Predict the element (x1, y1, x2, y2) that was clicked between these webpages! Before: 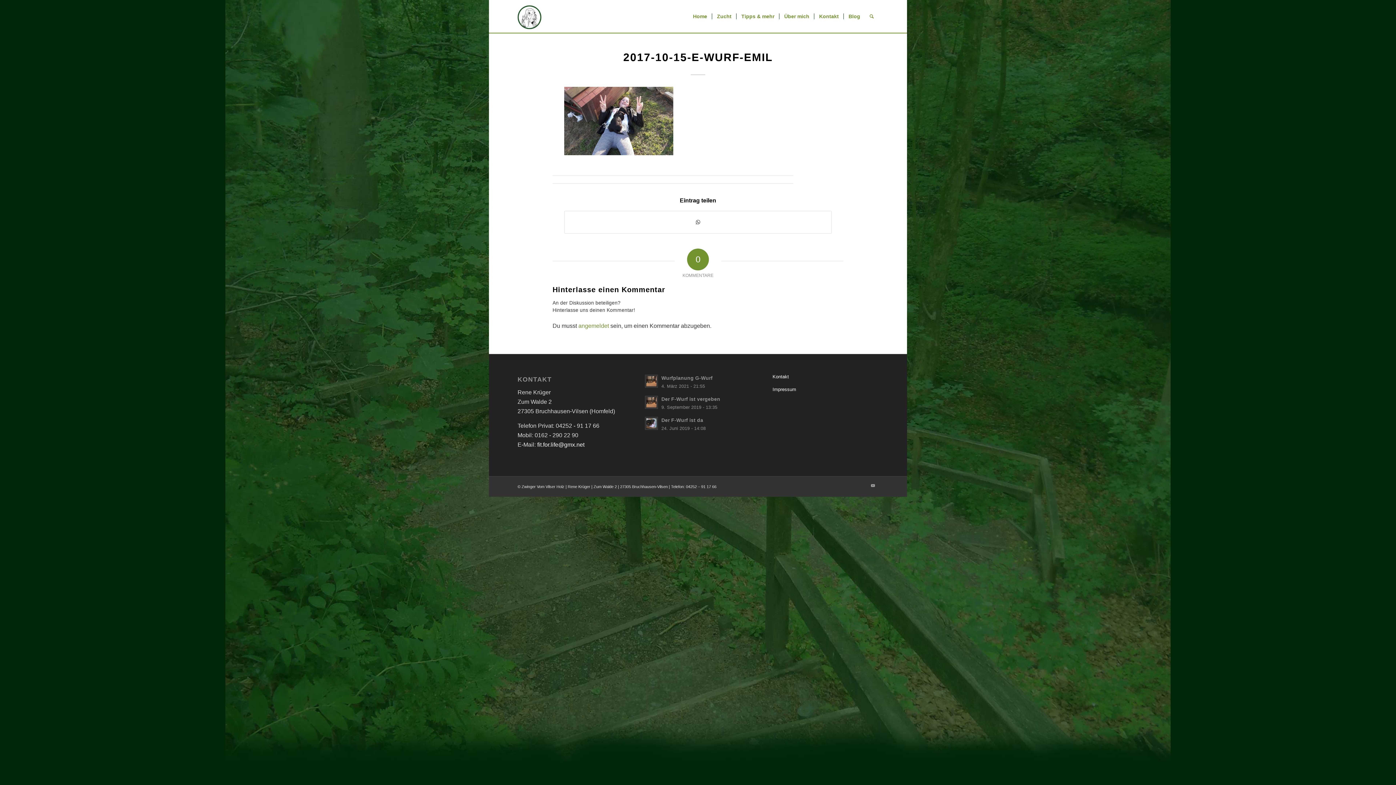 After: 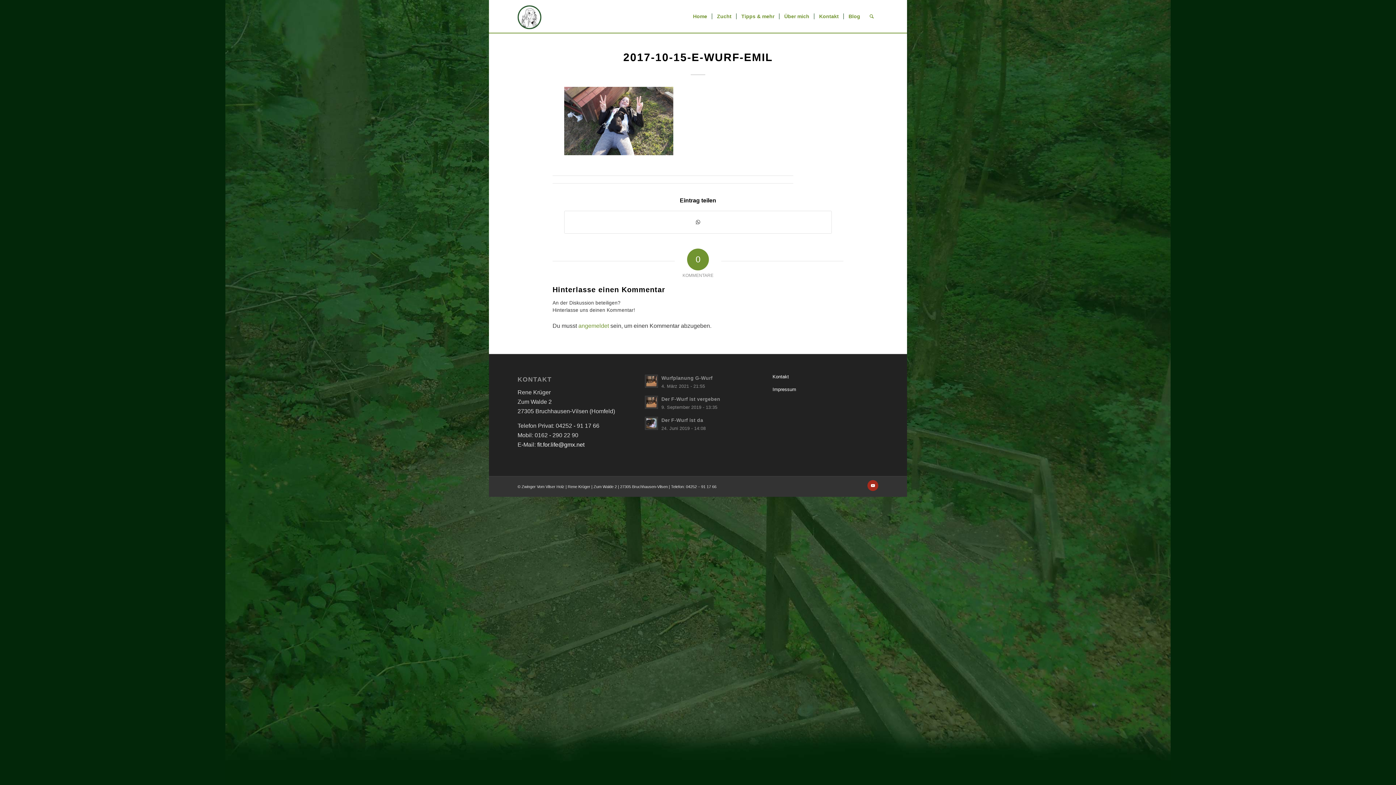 Action: label: Link zu Youtube bbox: (867, 480, 878, 491)